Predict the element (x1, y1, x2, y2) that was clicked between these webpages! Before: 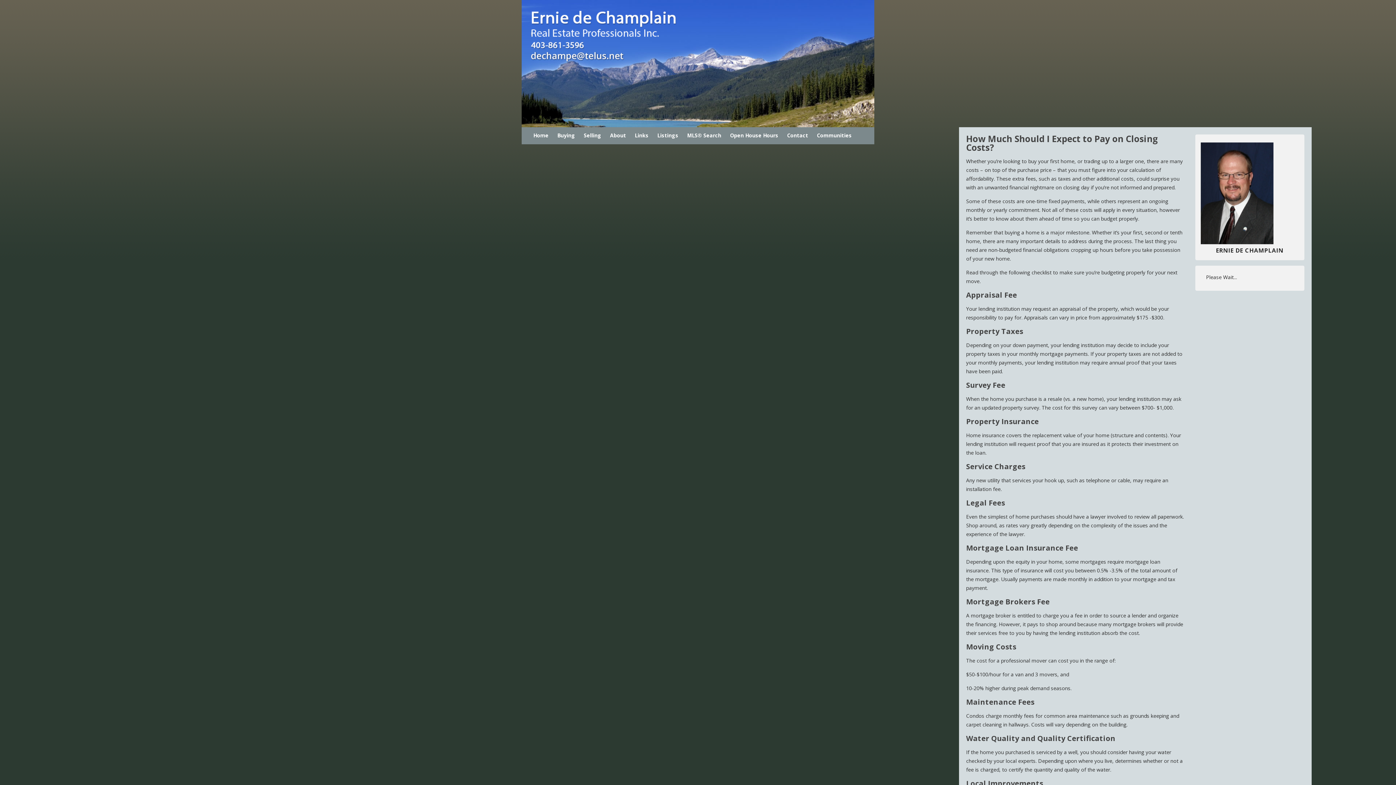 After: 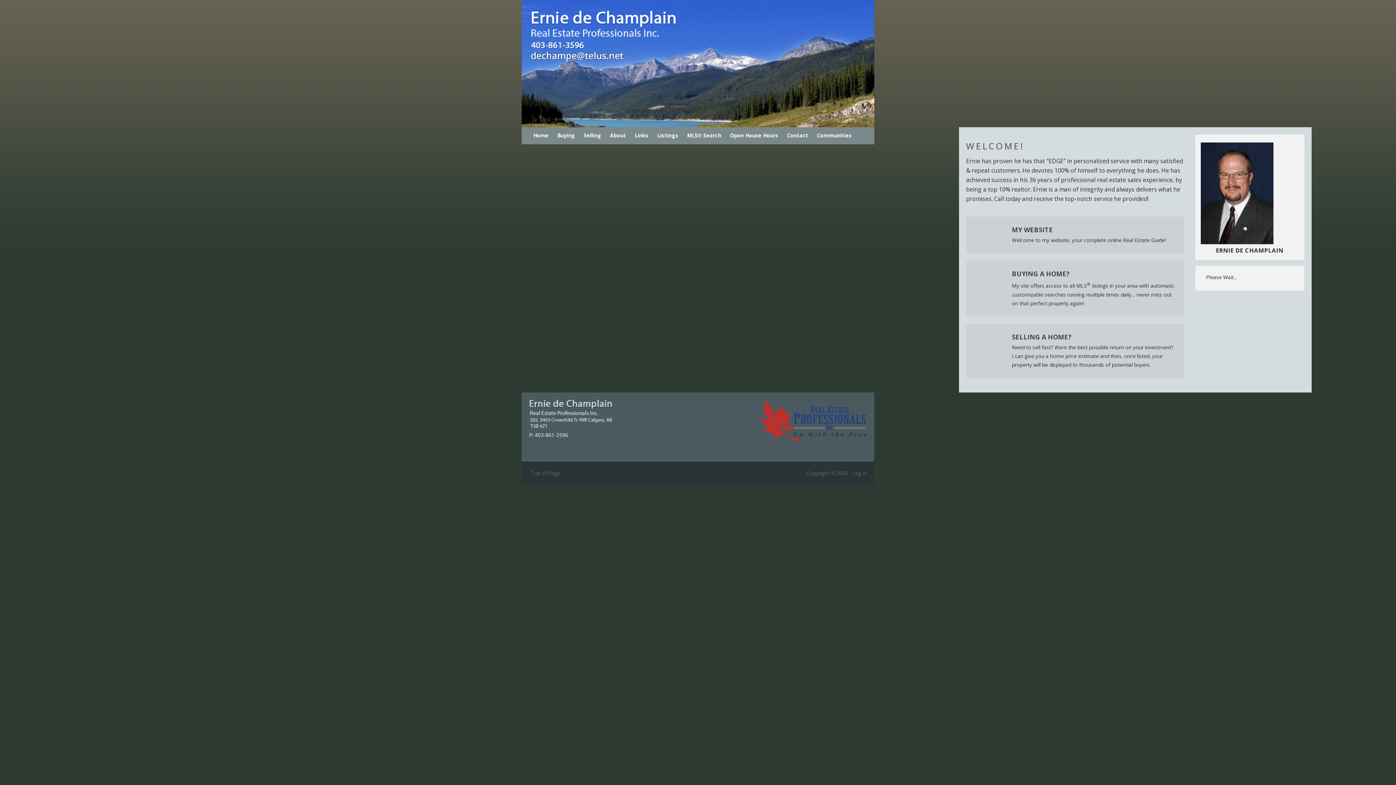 Action: label: Ernie de Champlain bbox: (530, 10, 677, 63)